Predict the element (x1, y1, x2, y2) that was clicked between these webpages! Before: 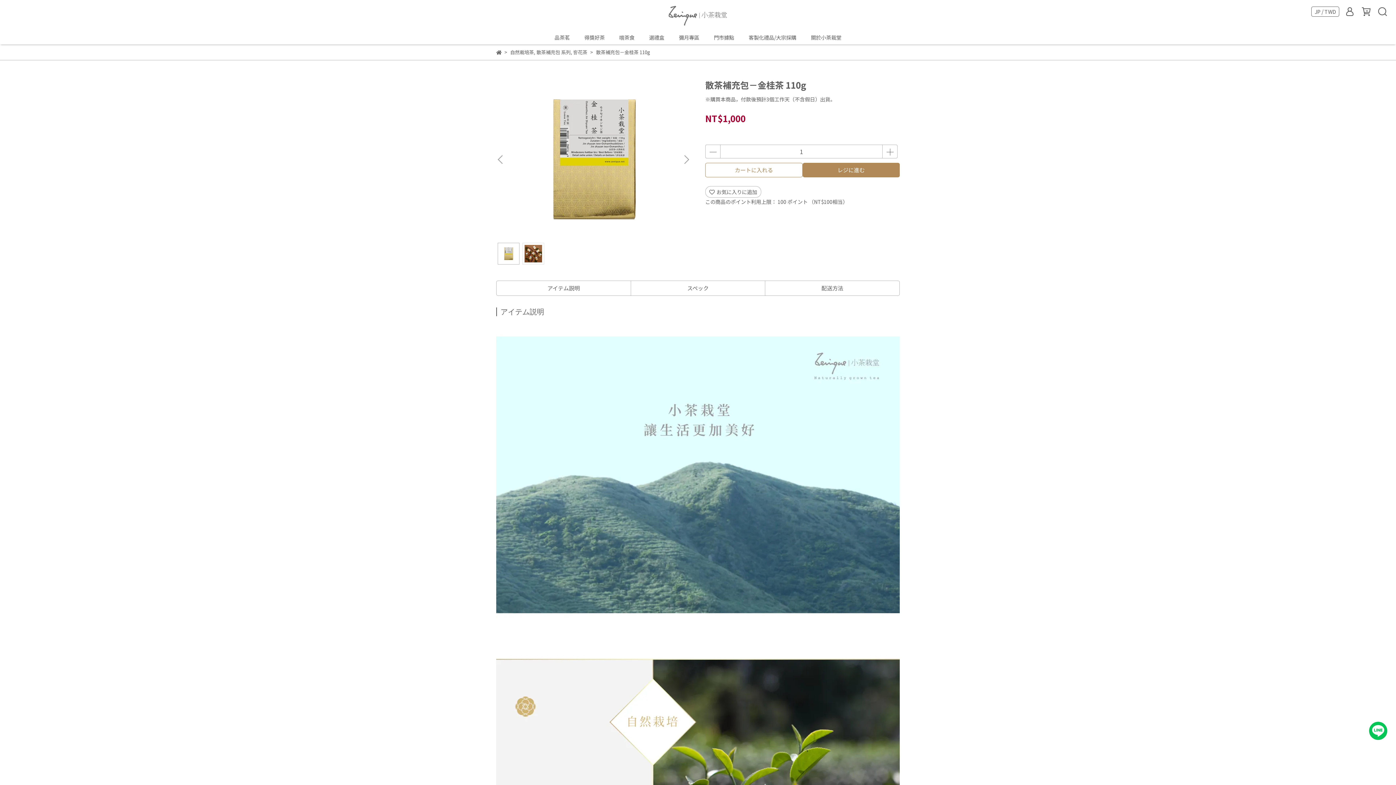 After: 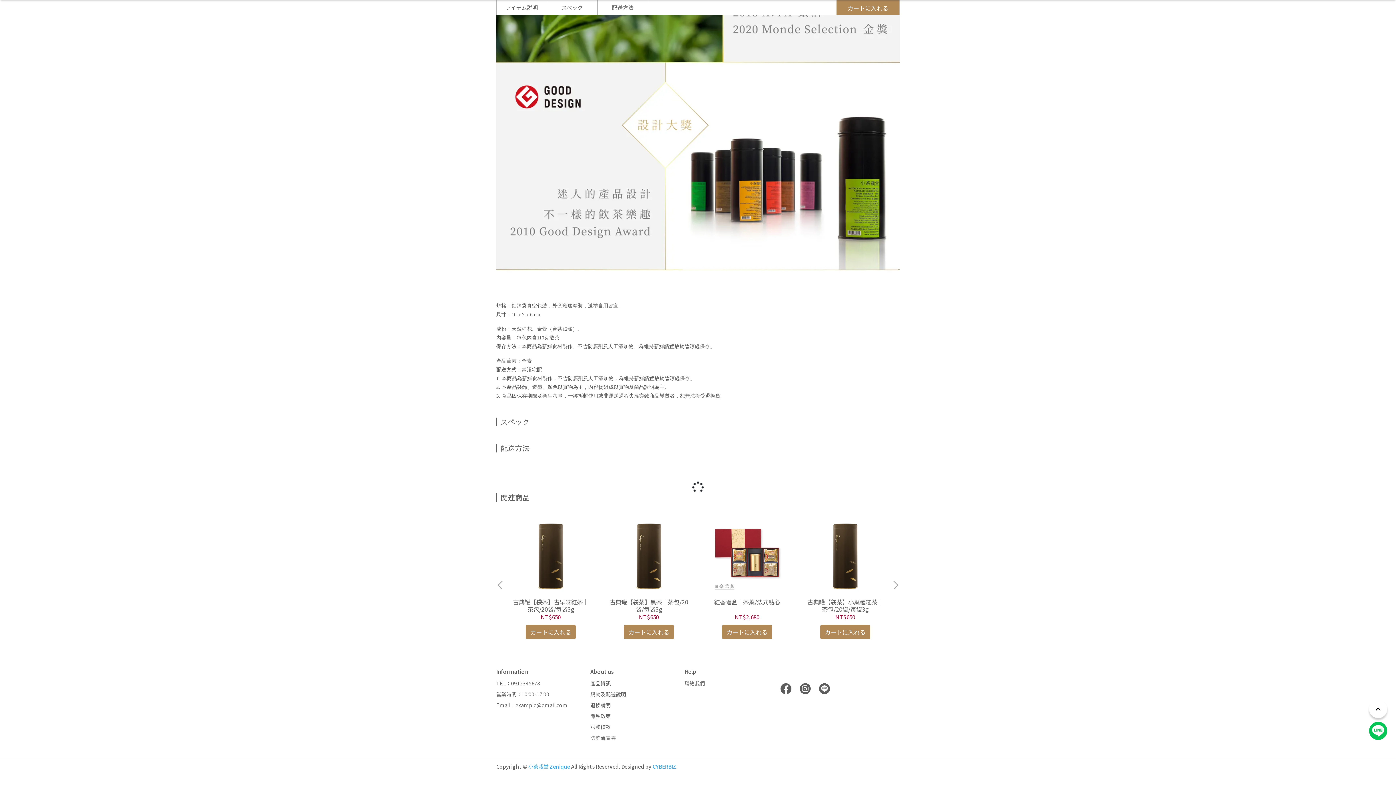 Action: label: 配送方法 bbox: (765, 281, 899, 295)